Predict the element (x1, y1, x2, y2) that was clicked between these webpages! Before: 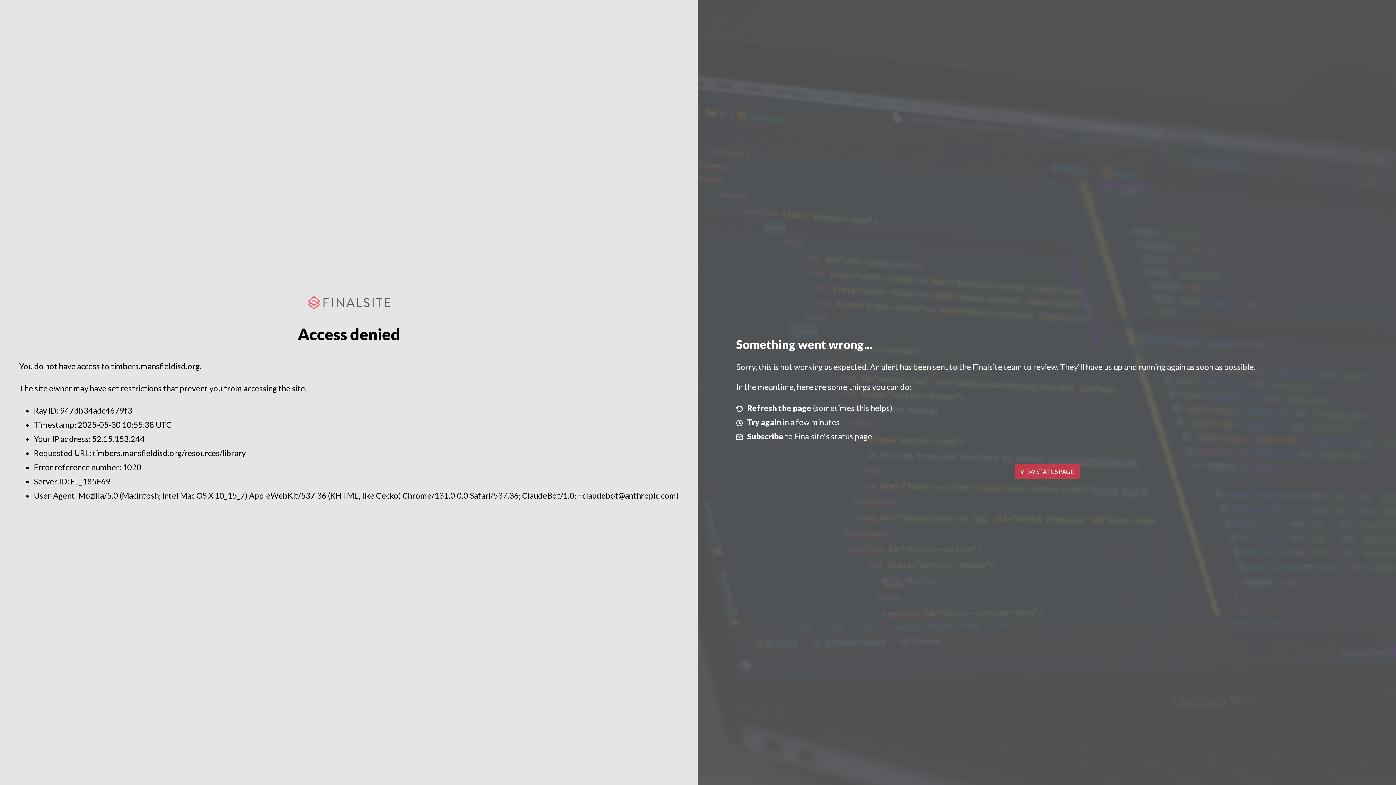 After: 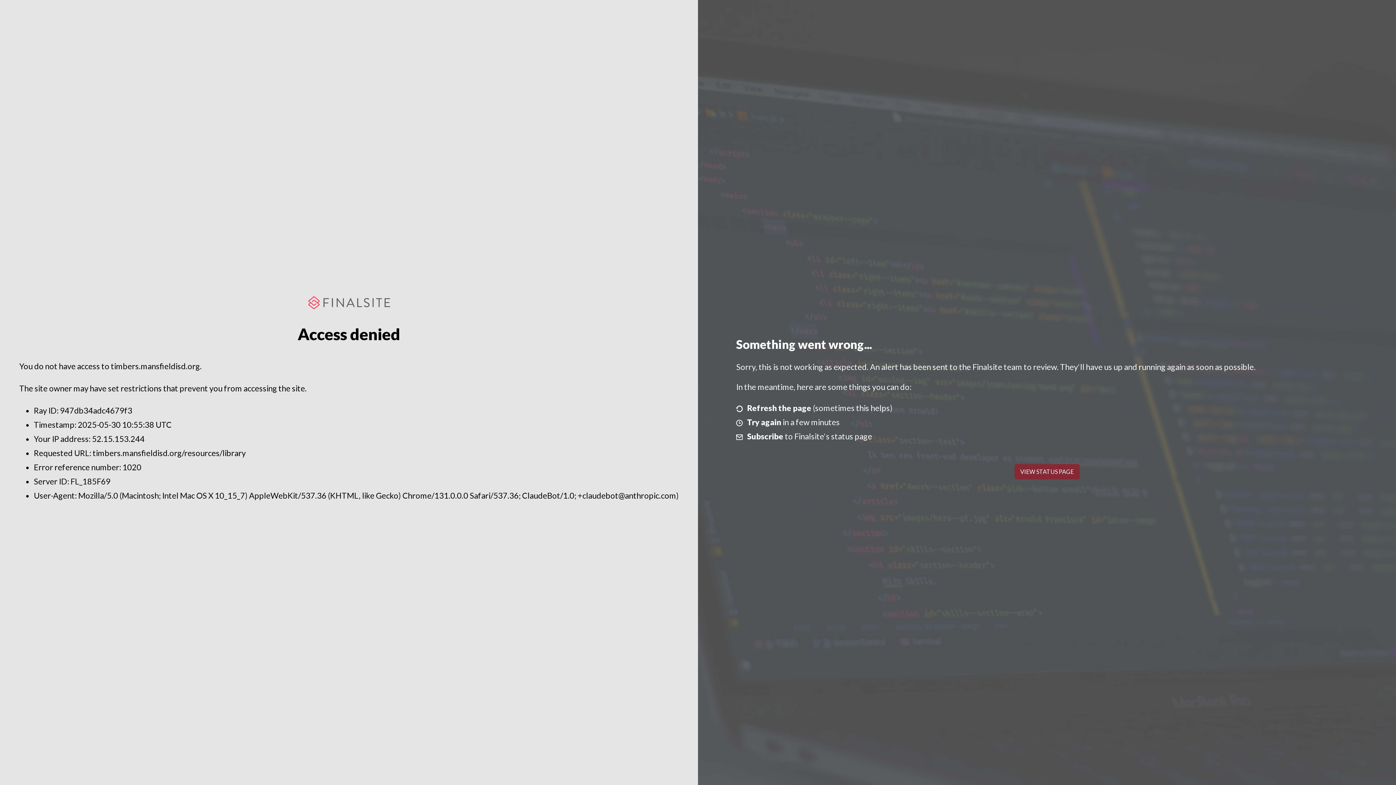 Action: label: VIEW STATUS PAGE bbox: (1014, 464, 1079, 479)